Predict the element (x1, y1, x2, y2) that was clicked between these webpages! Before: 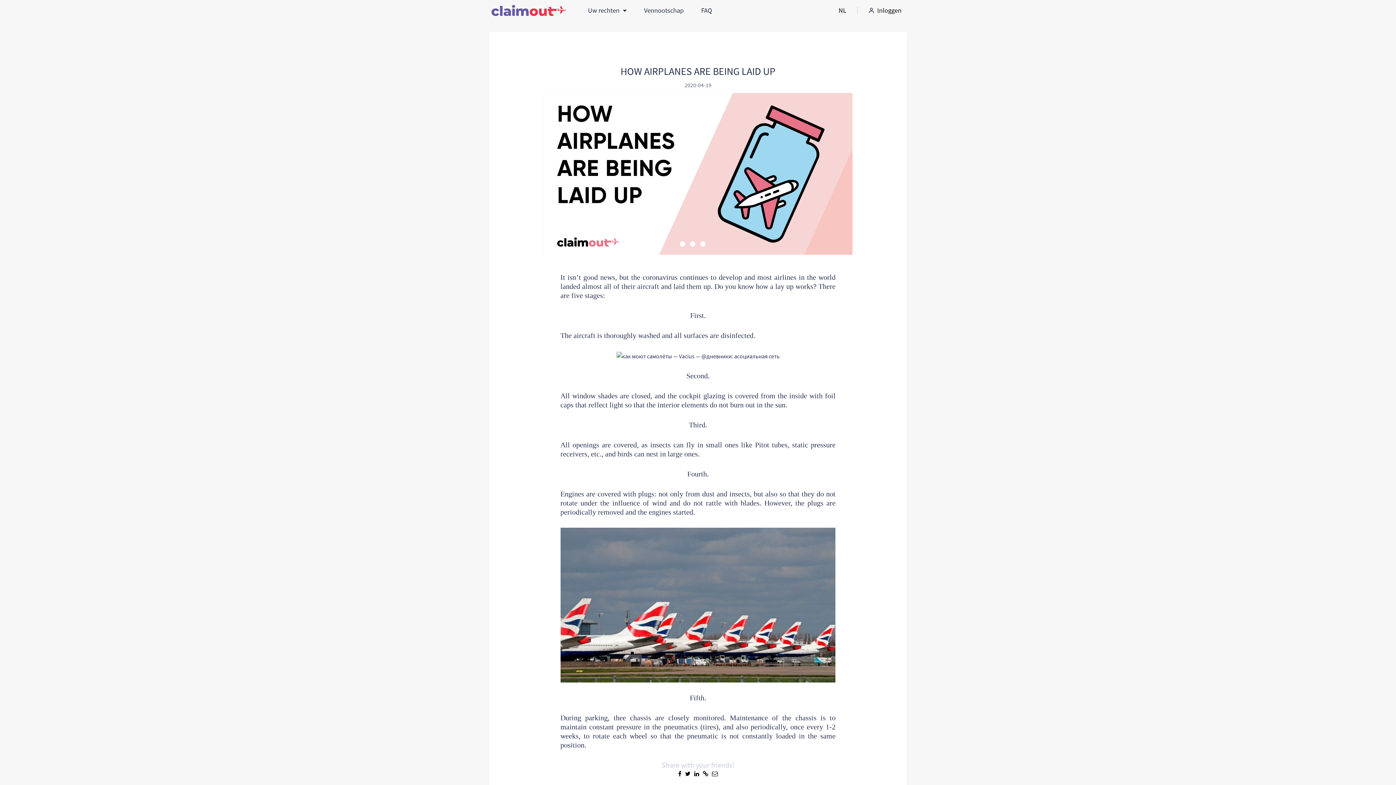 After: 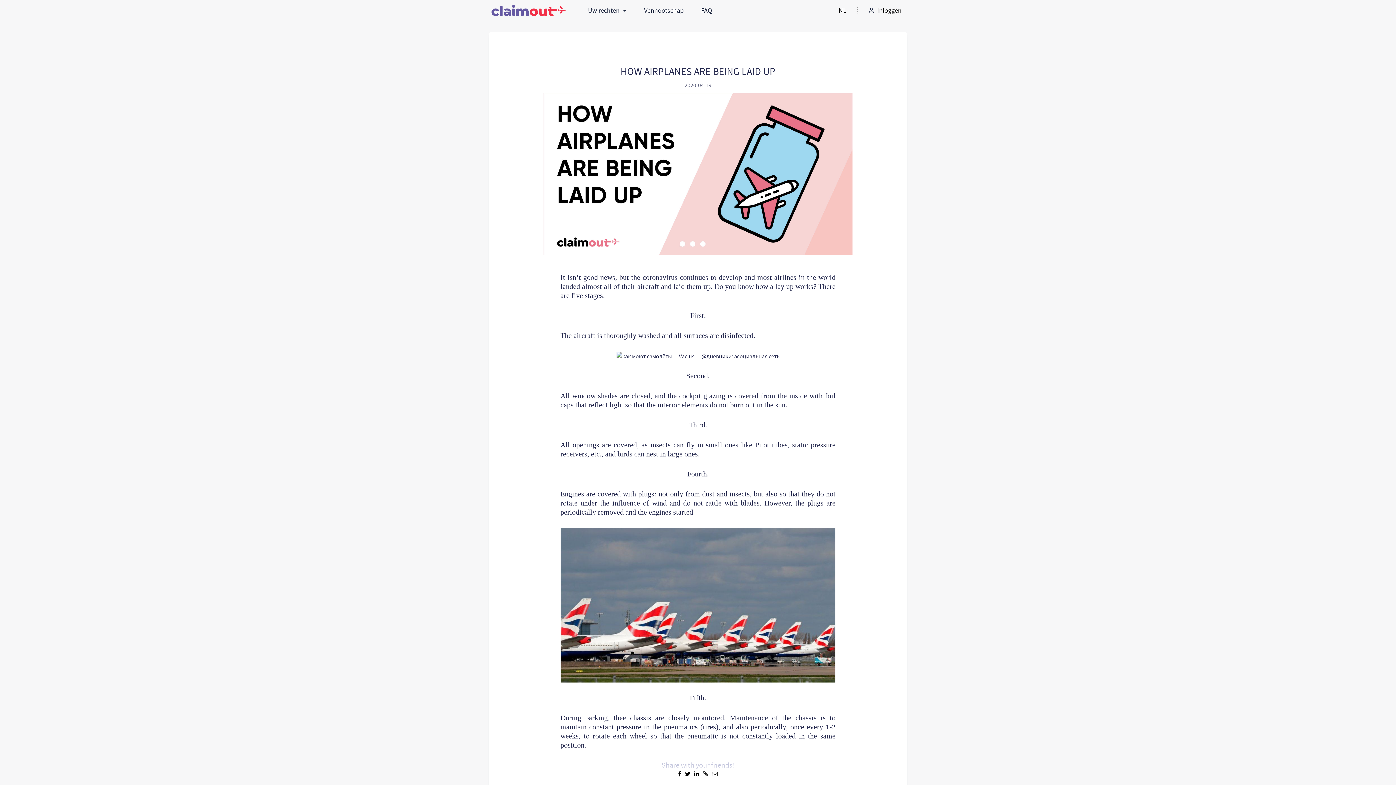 Action: bbox: (703, 769, 708, 778)